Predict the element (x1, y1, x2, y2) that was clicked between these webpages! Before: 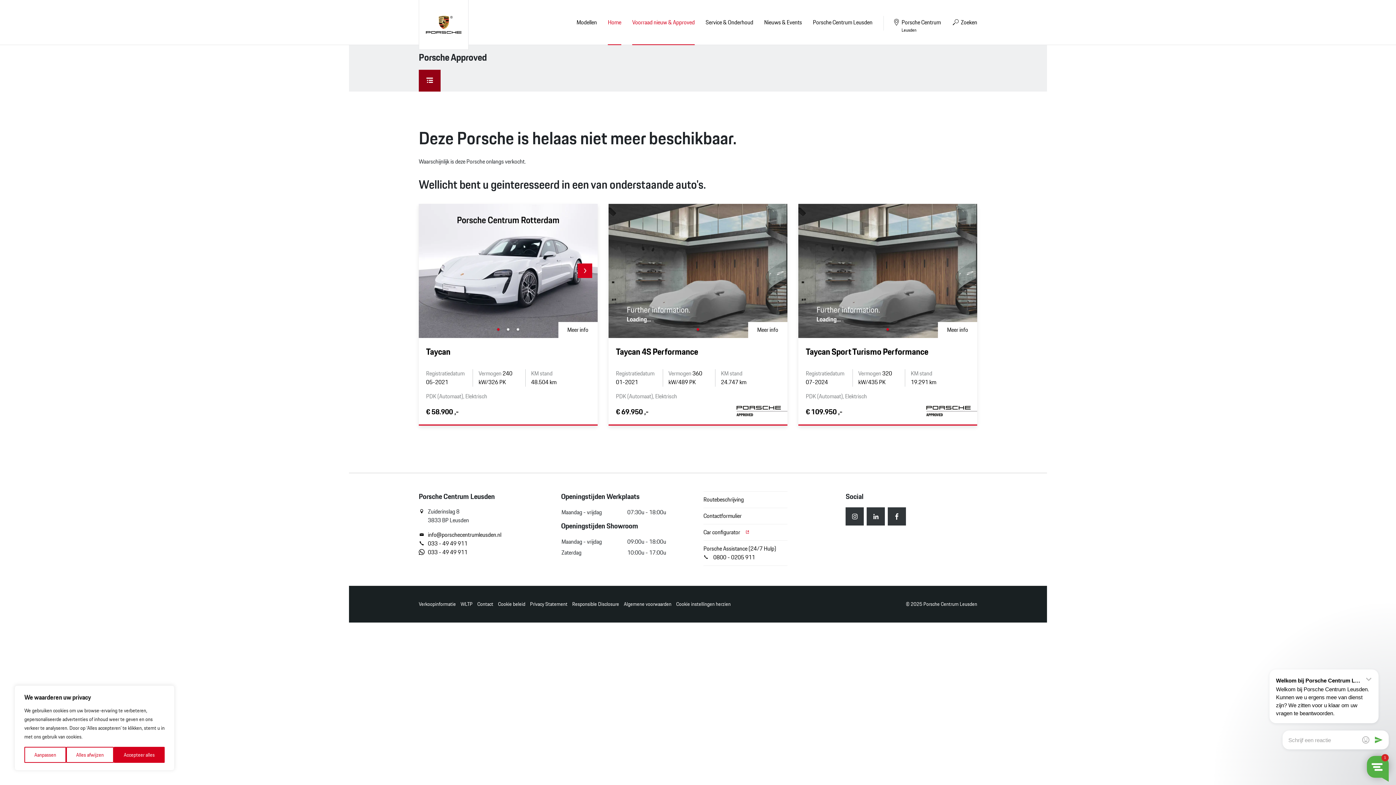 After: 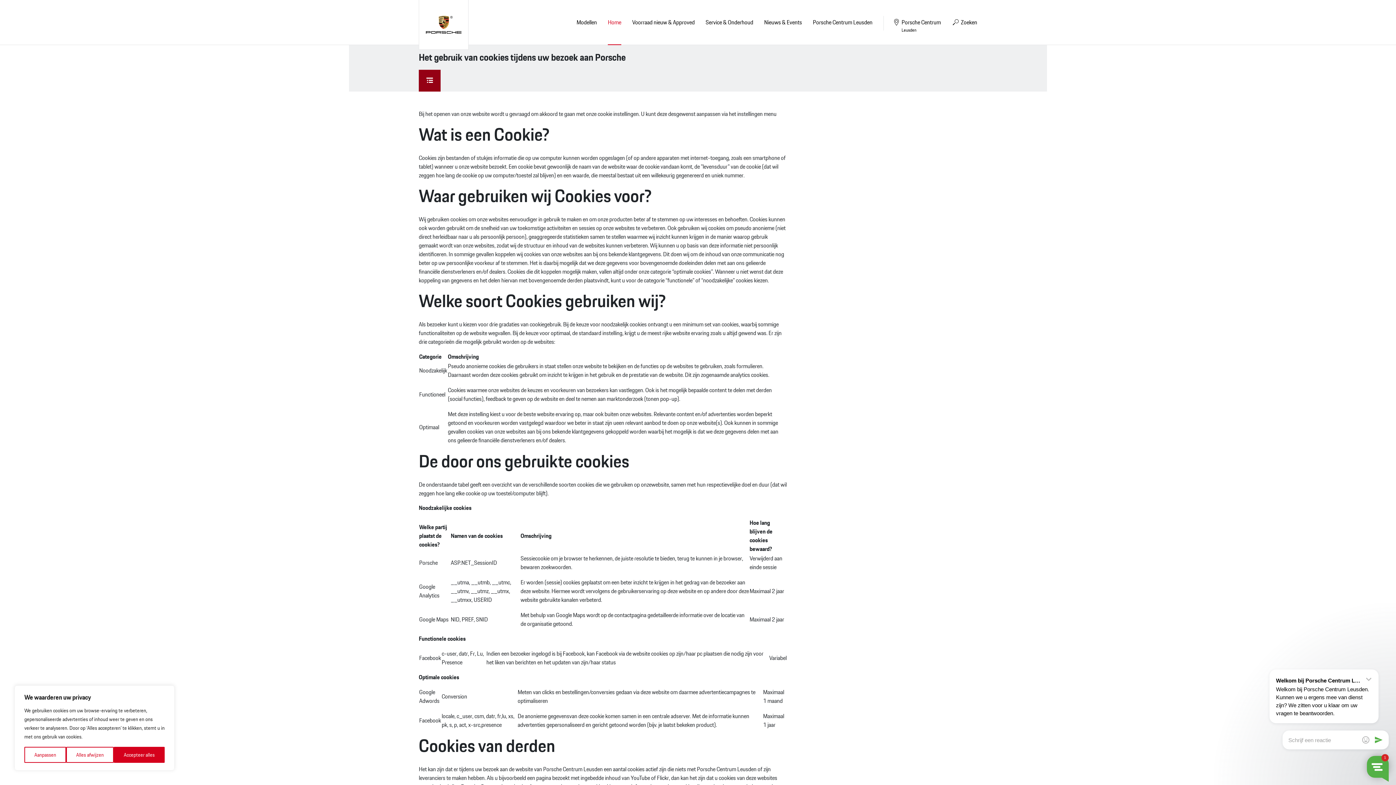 Action: bbox: (498, 600, 525, 608) label: Cookie beleid